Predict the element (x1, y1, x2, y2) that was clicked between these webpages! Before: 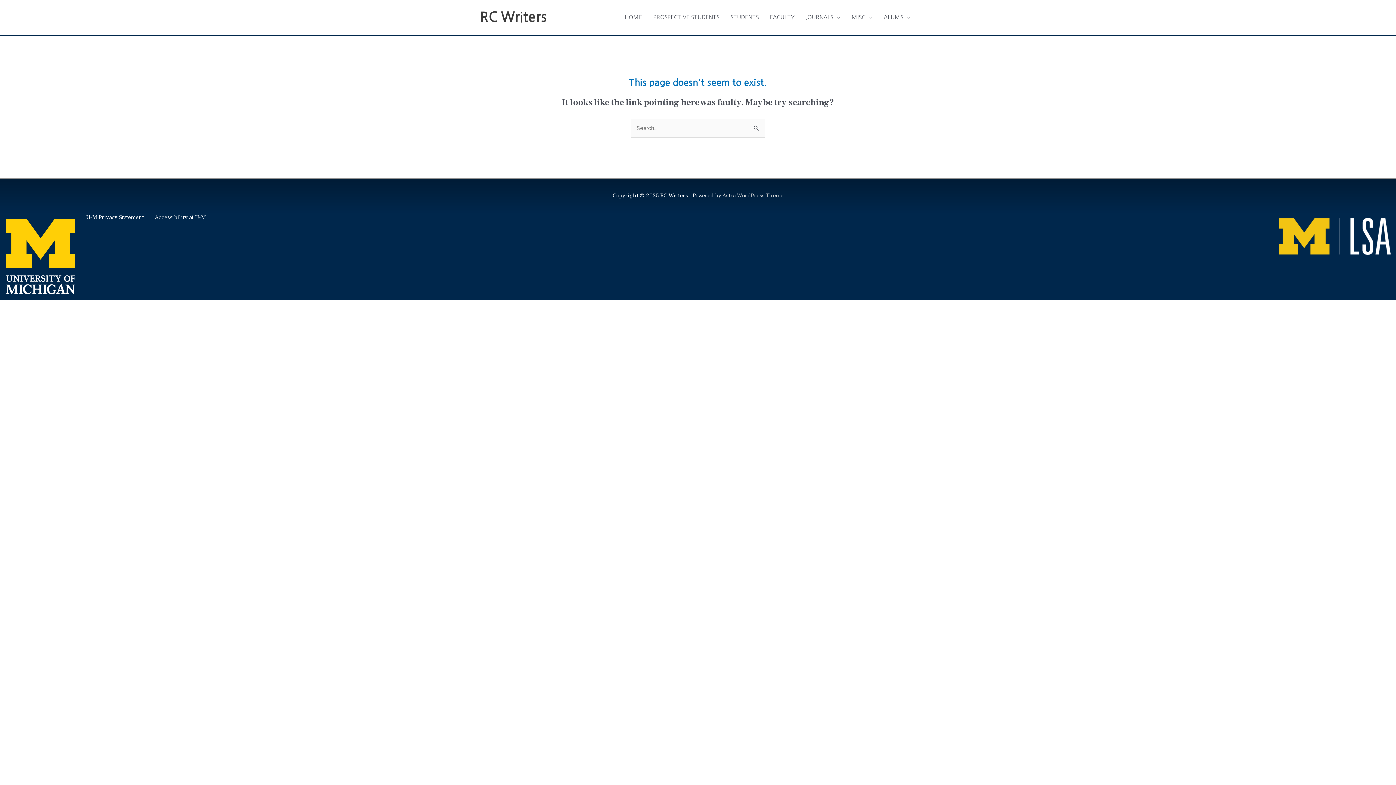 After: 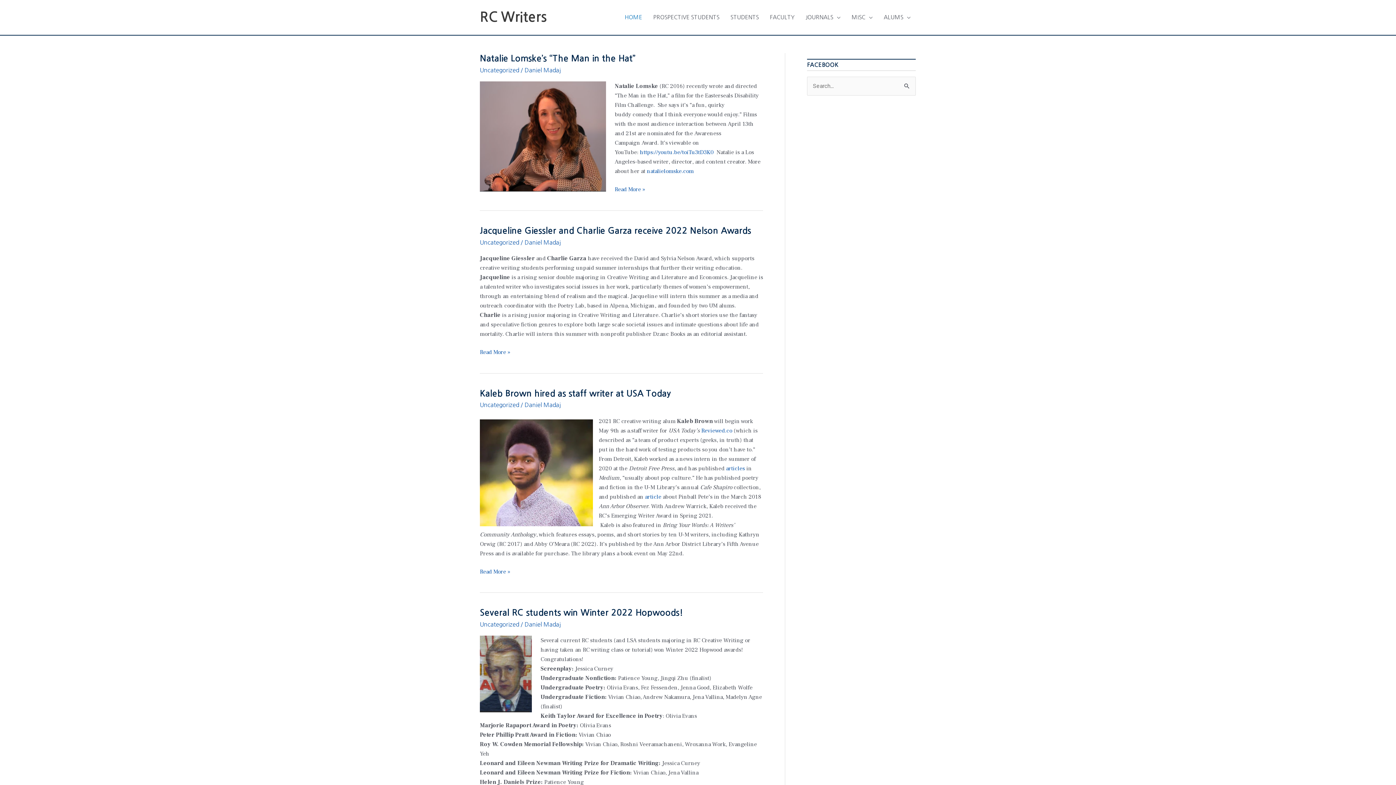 Action: label: HOME bbox: (619, 6, 647, 28)